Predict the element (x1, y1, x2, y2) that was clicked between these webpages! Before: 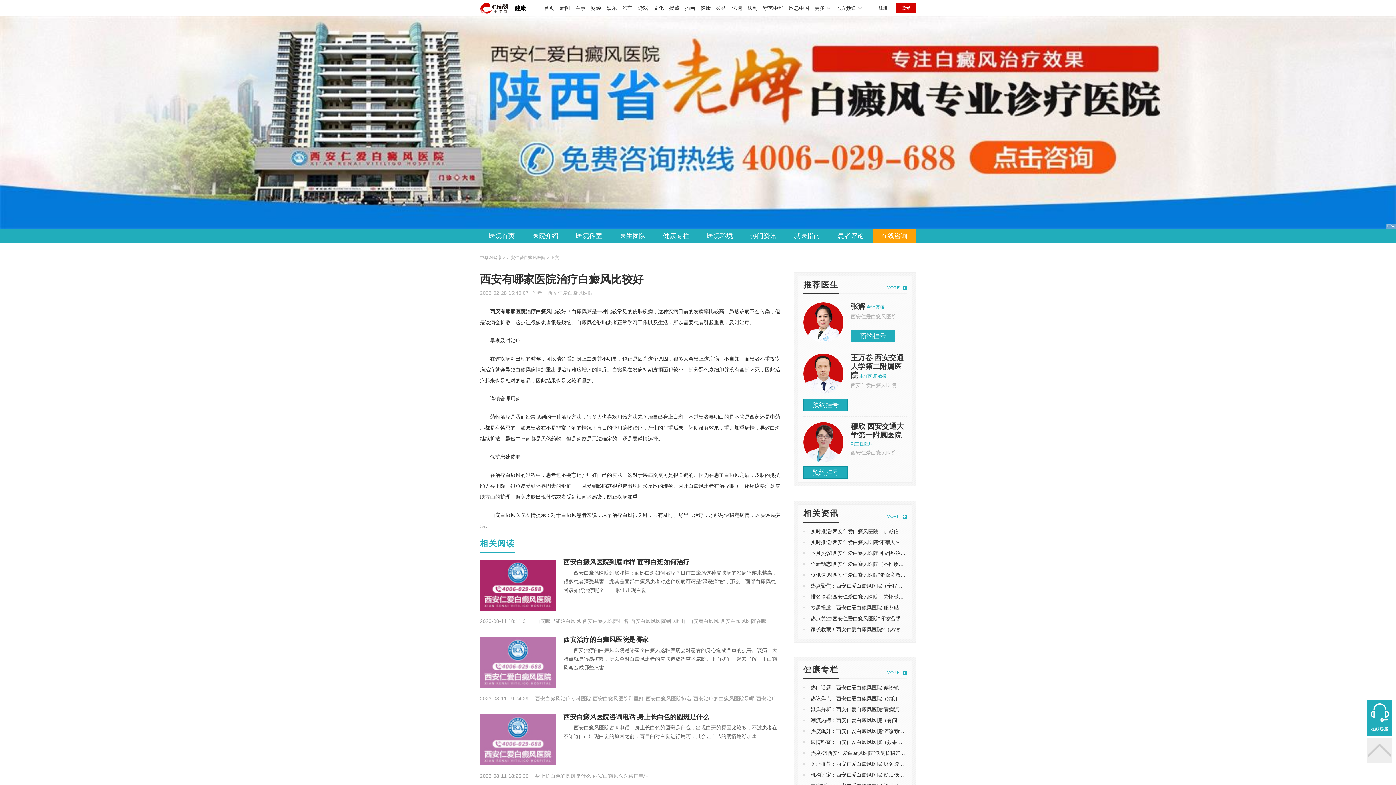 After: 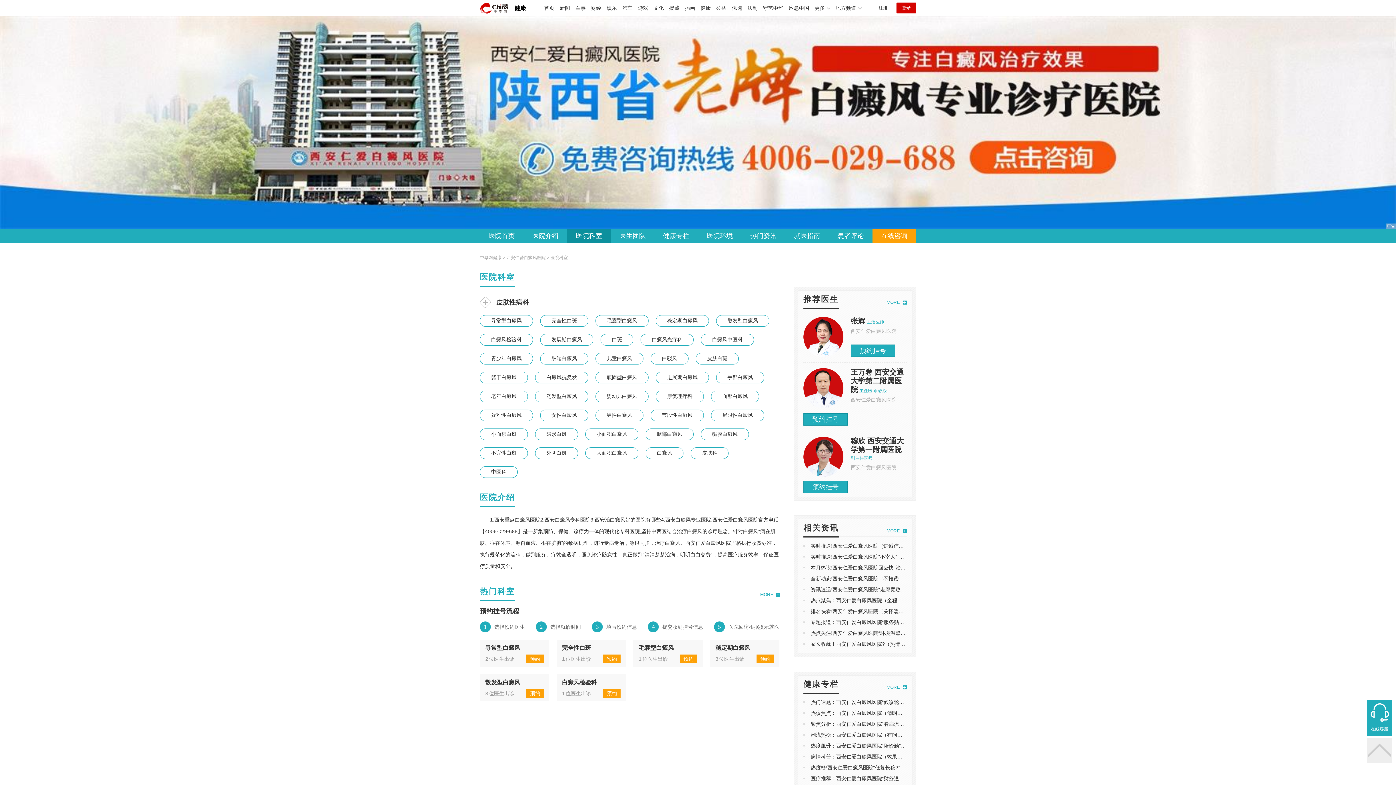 Action: label: 医院科室 bbox: (567, 228, 610, 243)